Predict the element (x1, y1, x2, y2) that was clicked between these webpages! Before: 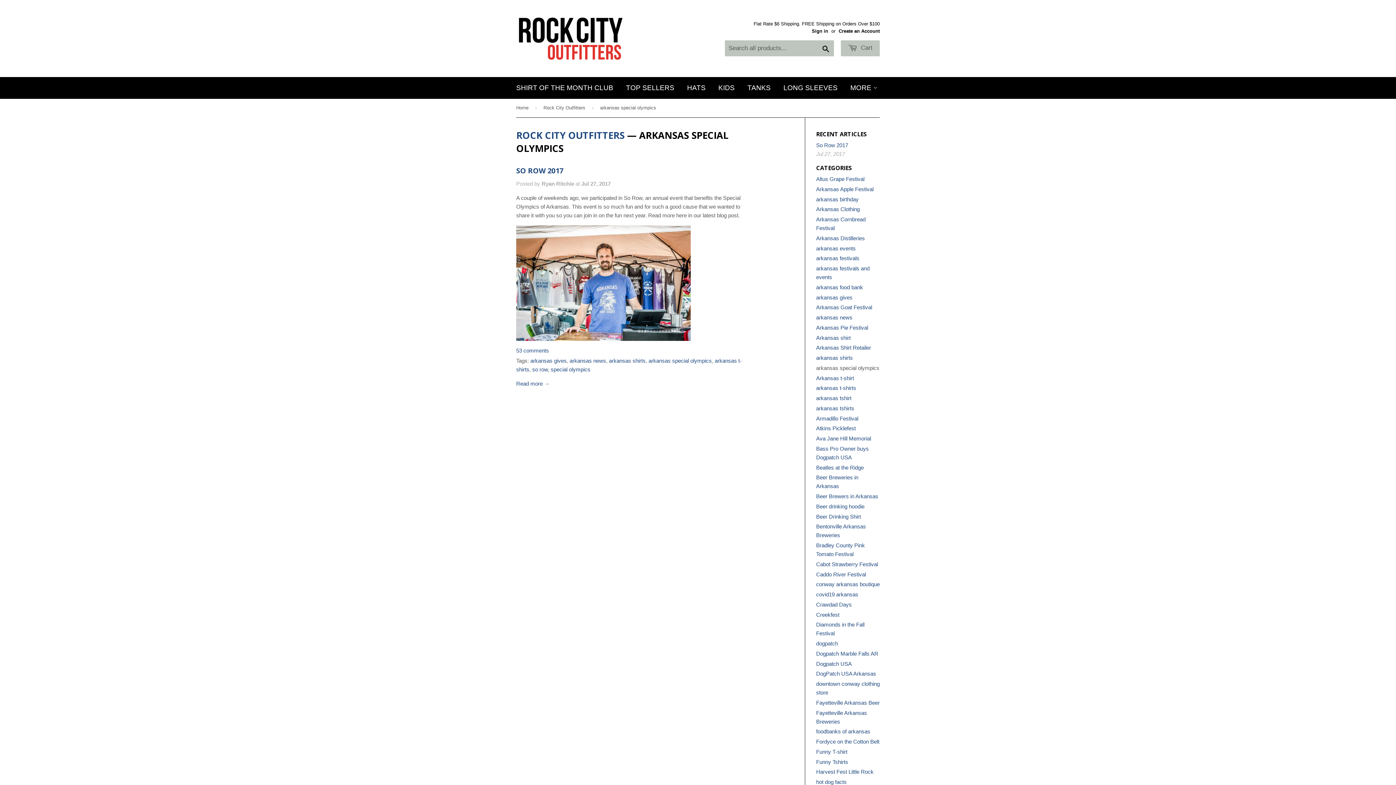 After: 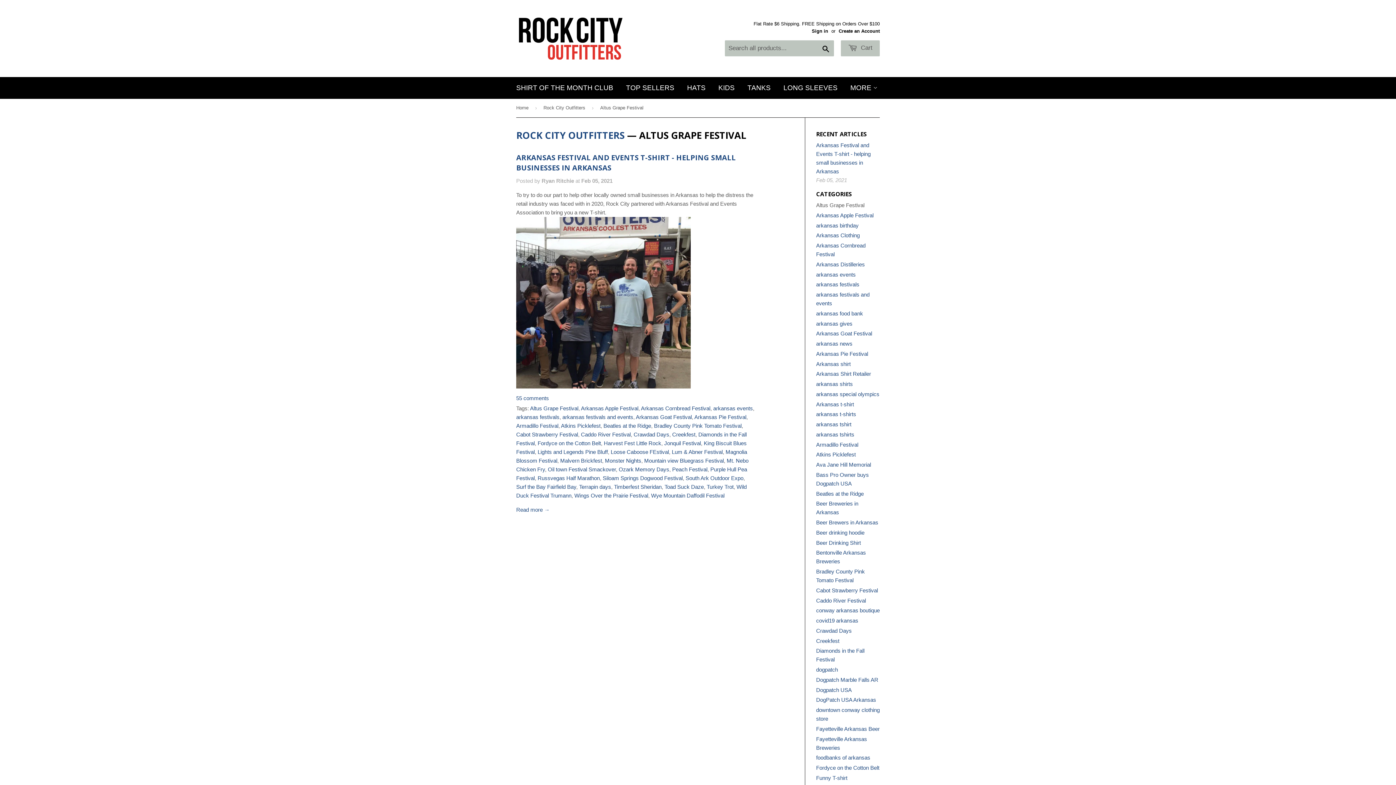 Action: bbox: (816, 176, 864, 182) label: Altus Grape Festival